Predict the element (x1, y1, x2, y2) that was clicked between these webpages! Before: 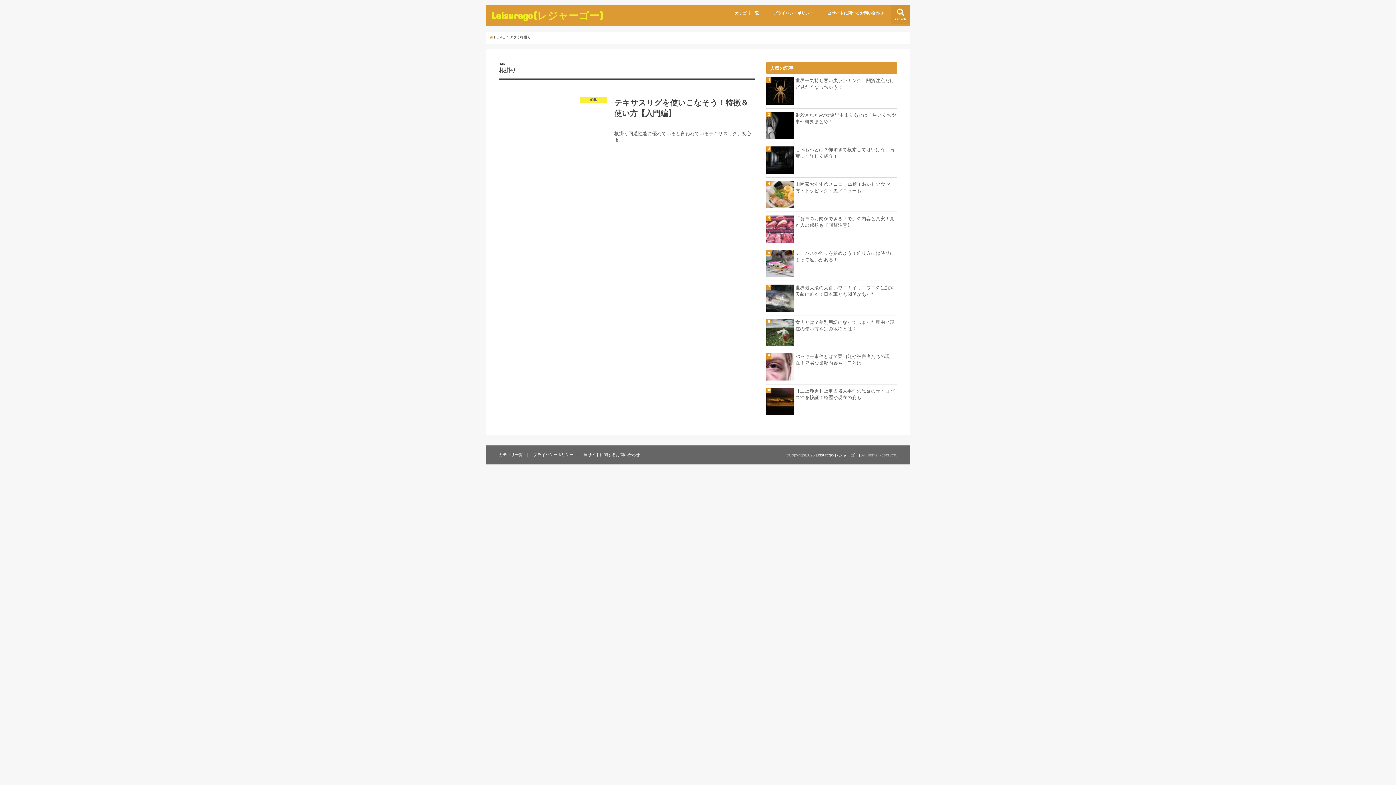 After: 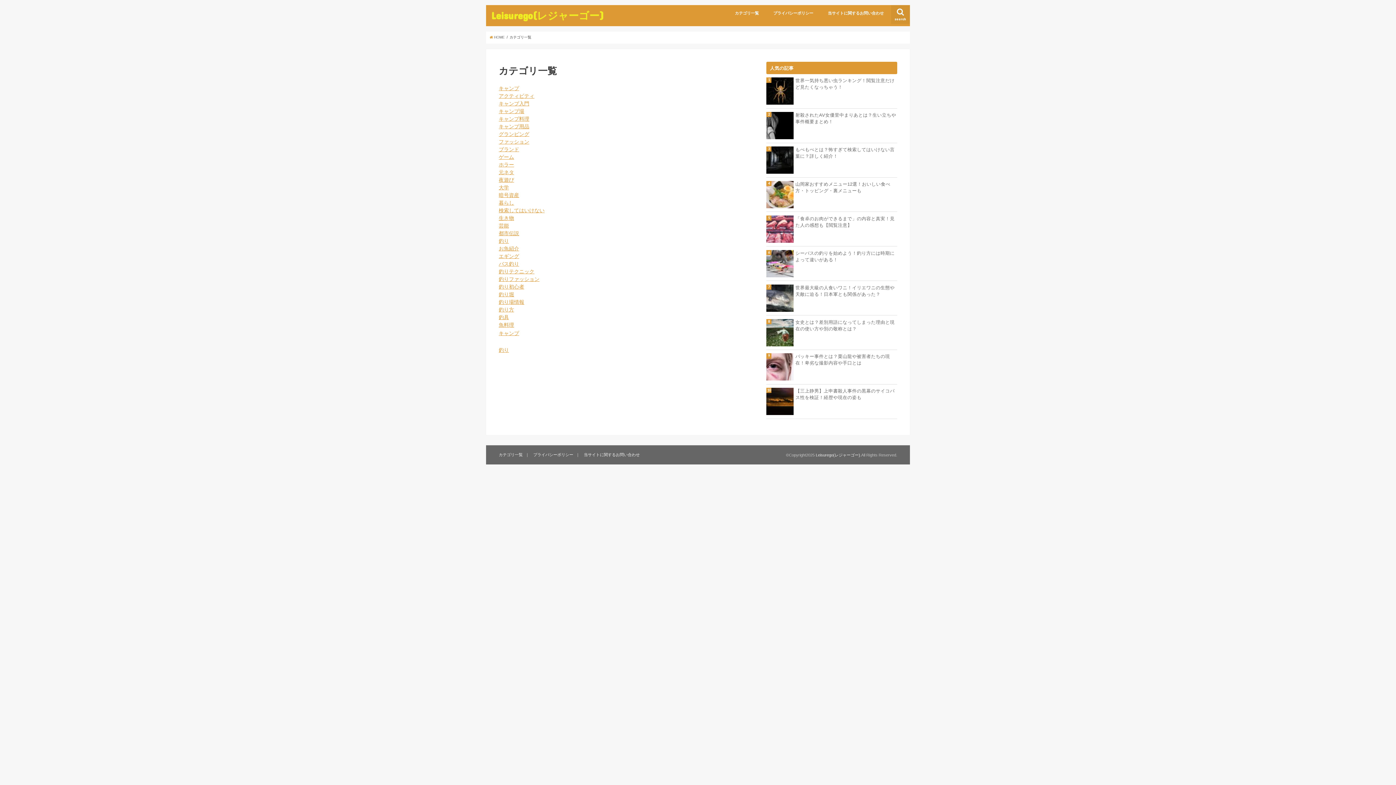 Action: label: カテゴリ一覧 bbox: (498, 452, 522, 457)